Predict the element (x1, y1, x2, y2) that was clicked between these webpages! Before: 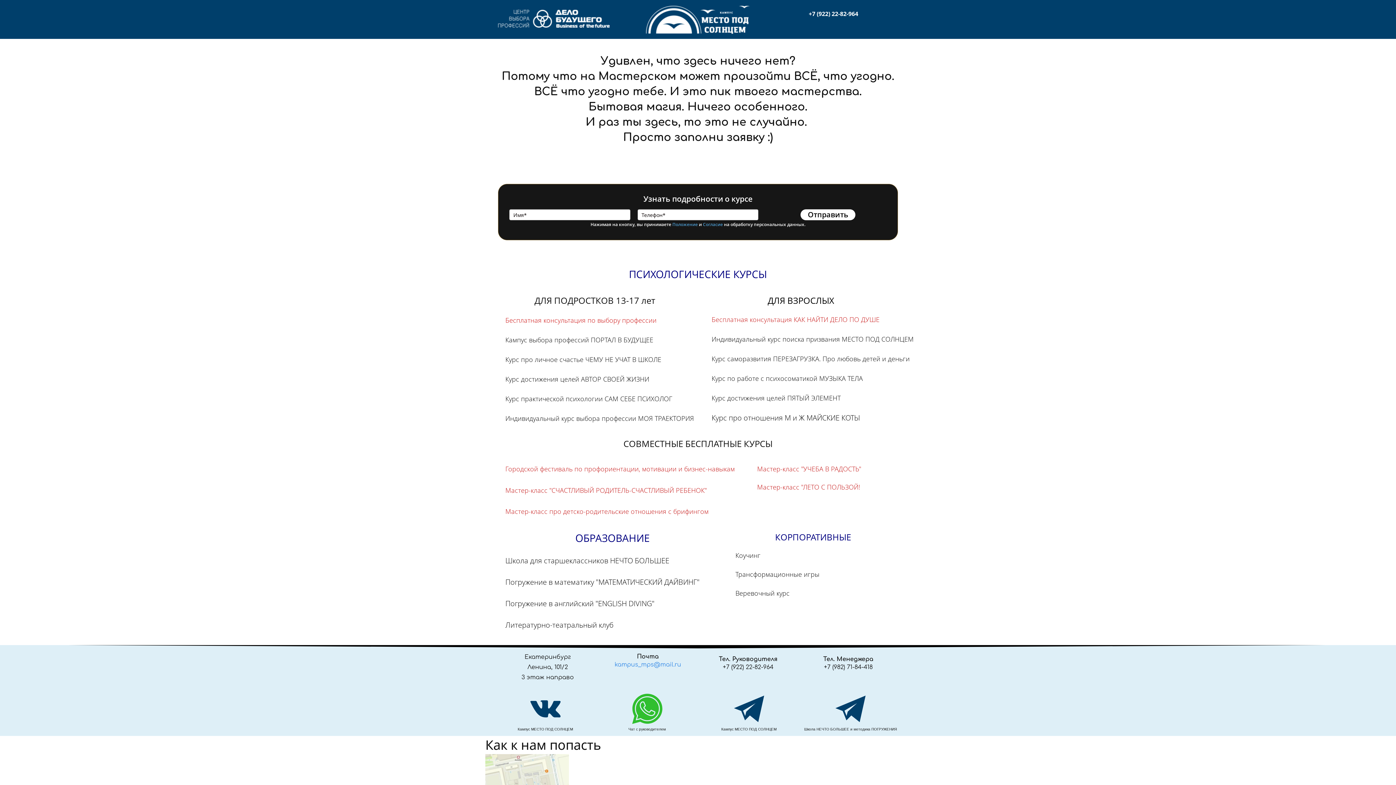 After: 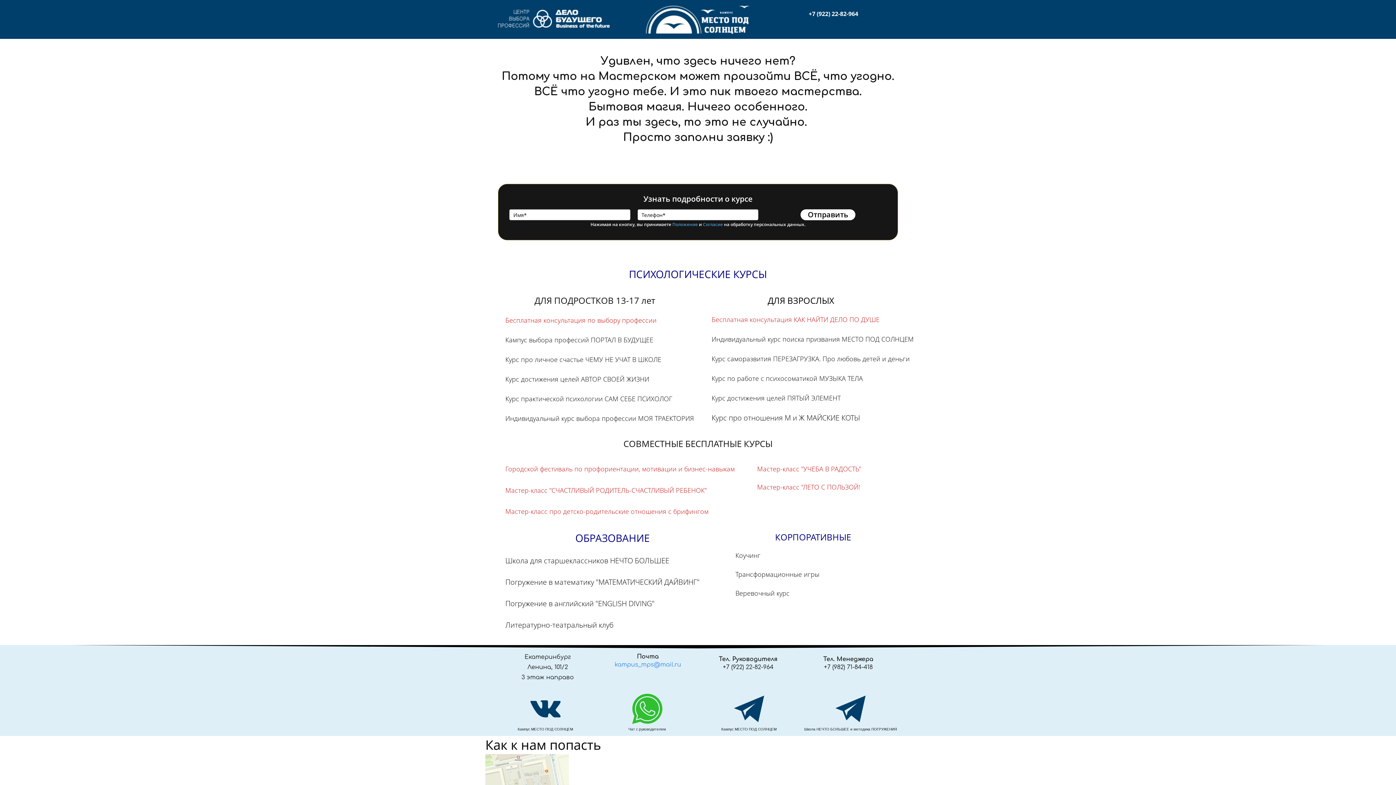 Action: bbox: (632, 694, 662, 724)